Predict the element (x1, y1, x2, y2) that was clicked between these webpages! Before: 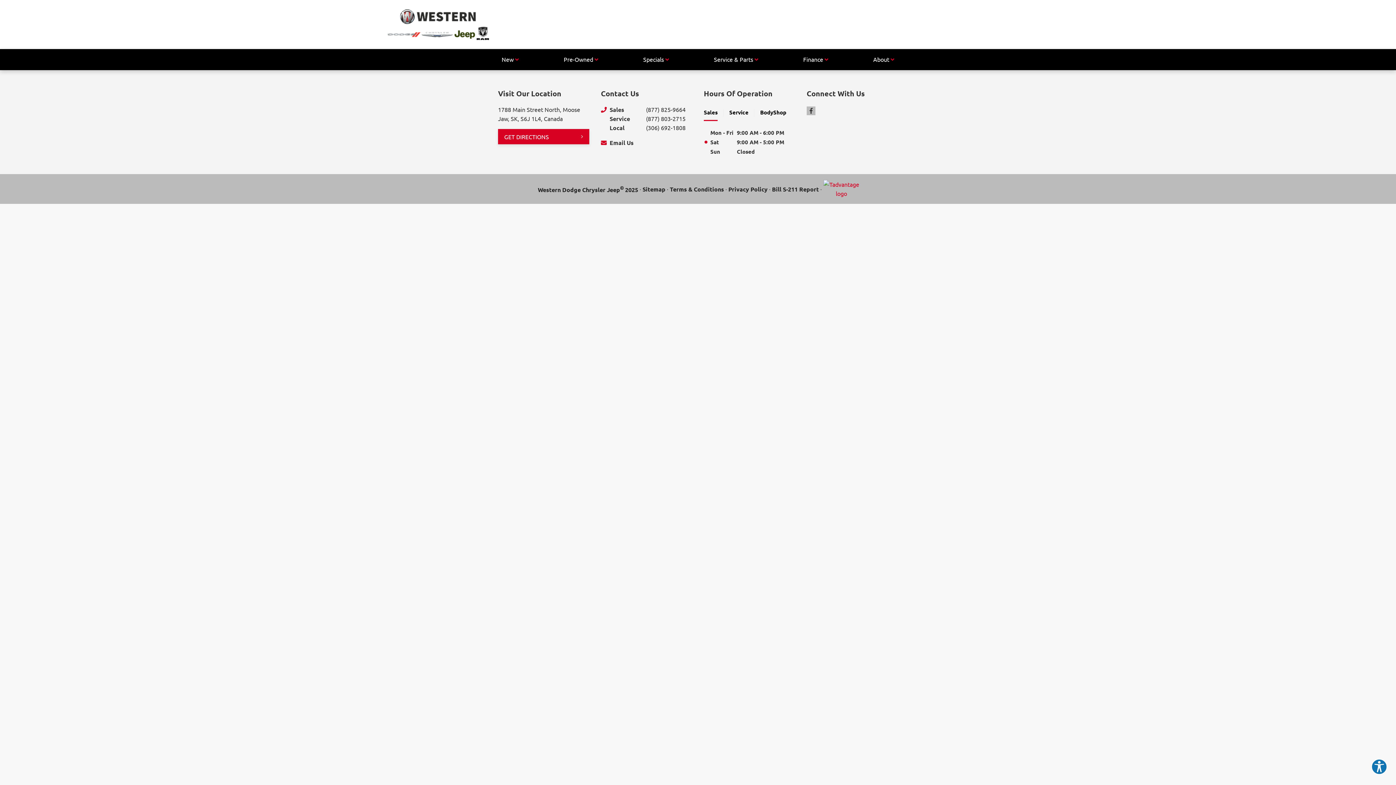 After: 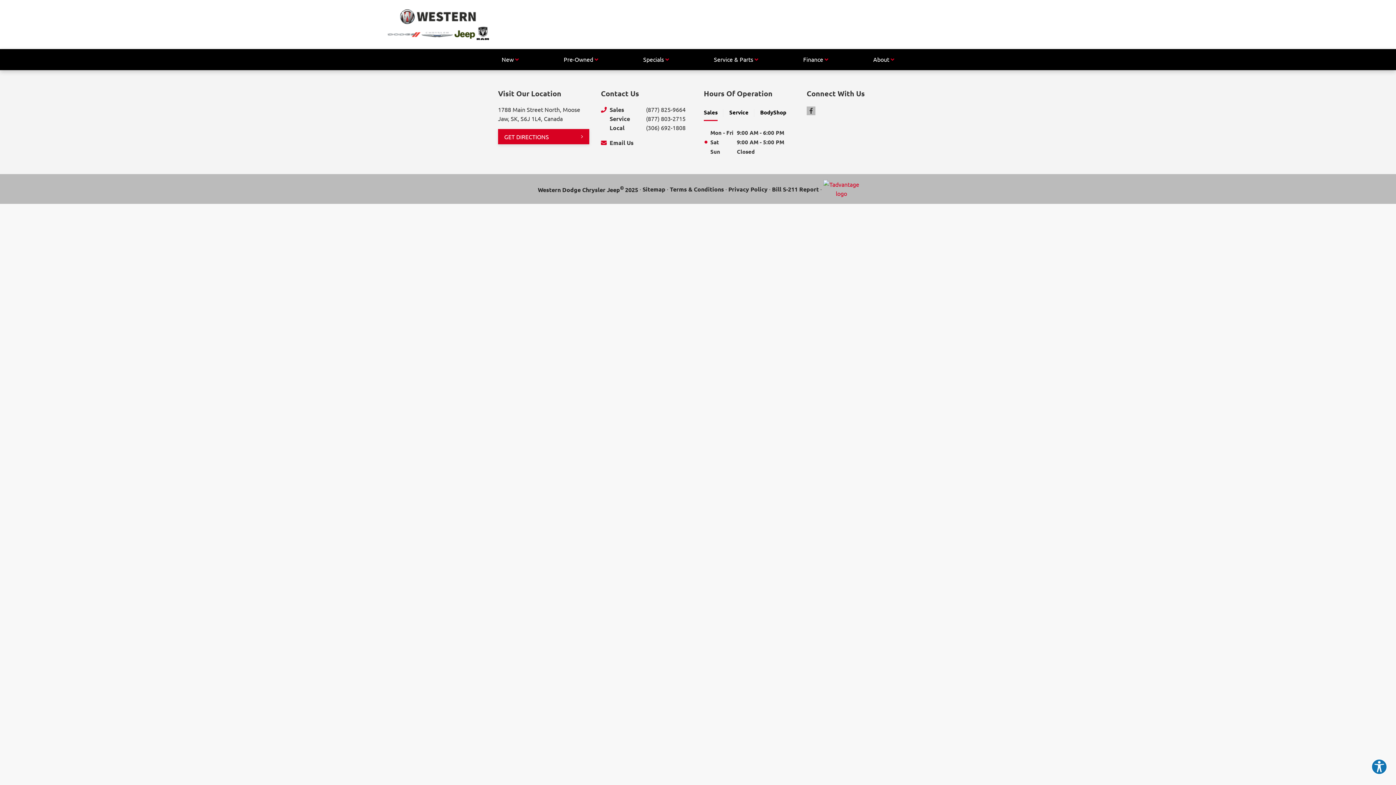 Action: bbox: (704, 105, 717, 121) label: Sales